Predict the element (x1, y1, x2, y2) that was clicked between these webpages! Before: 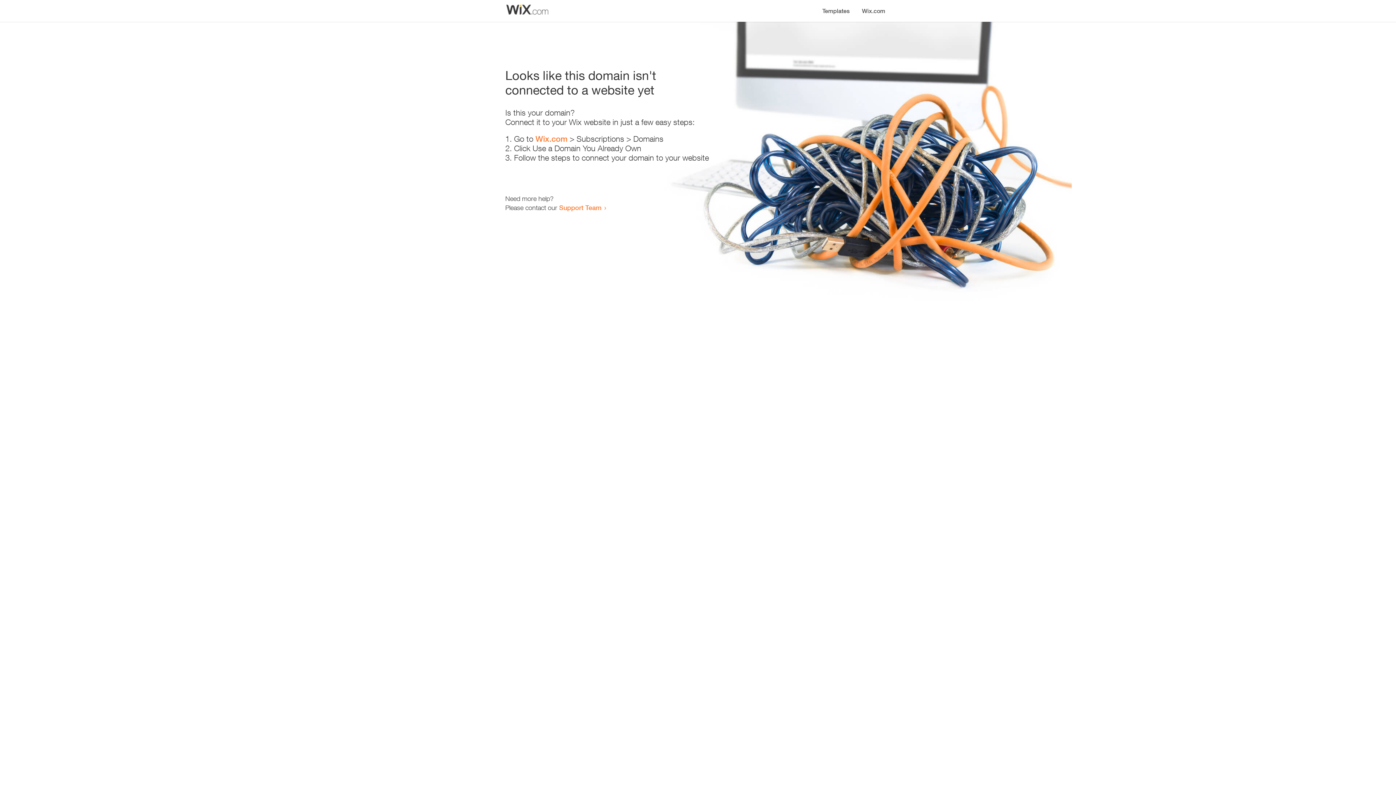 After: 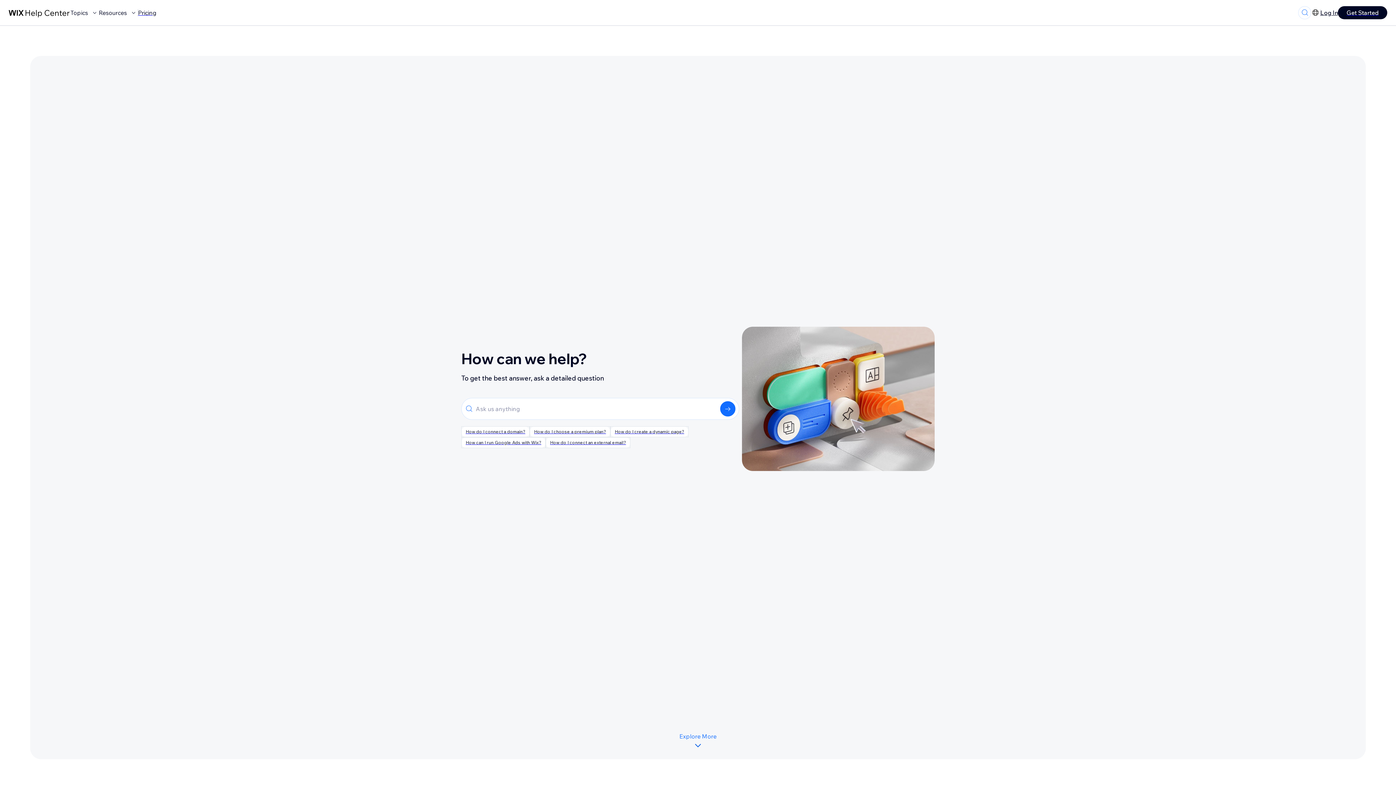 Action: bbox: (559, 203, 601, 211) label: Support Team